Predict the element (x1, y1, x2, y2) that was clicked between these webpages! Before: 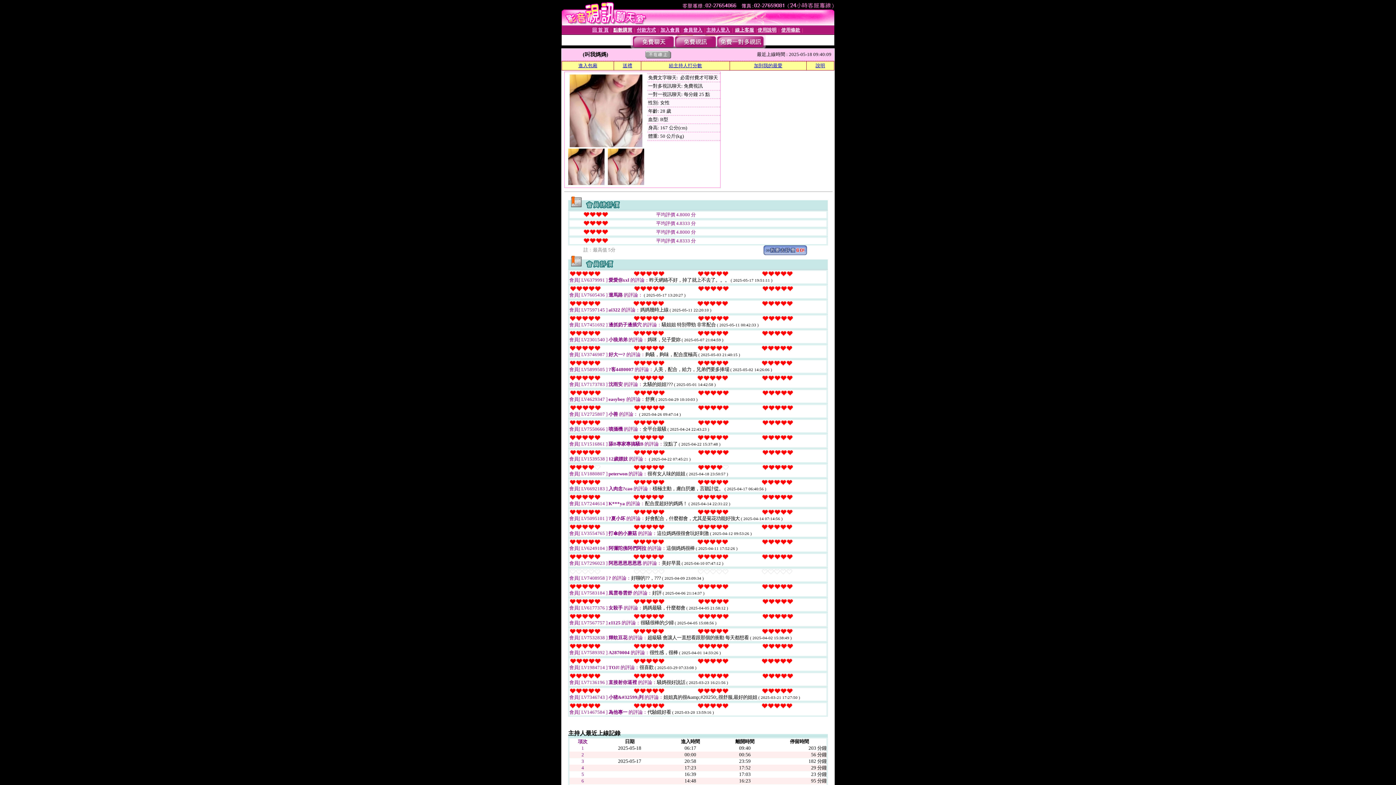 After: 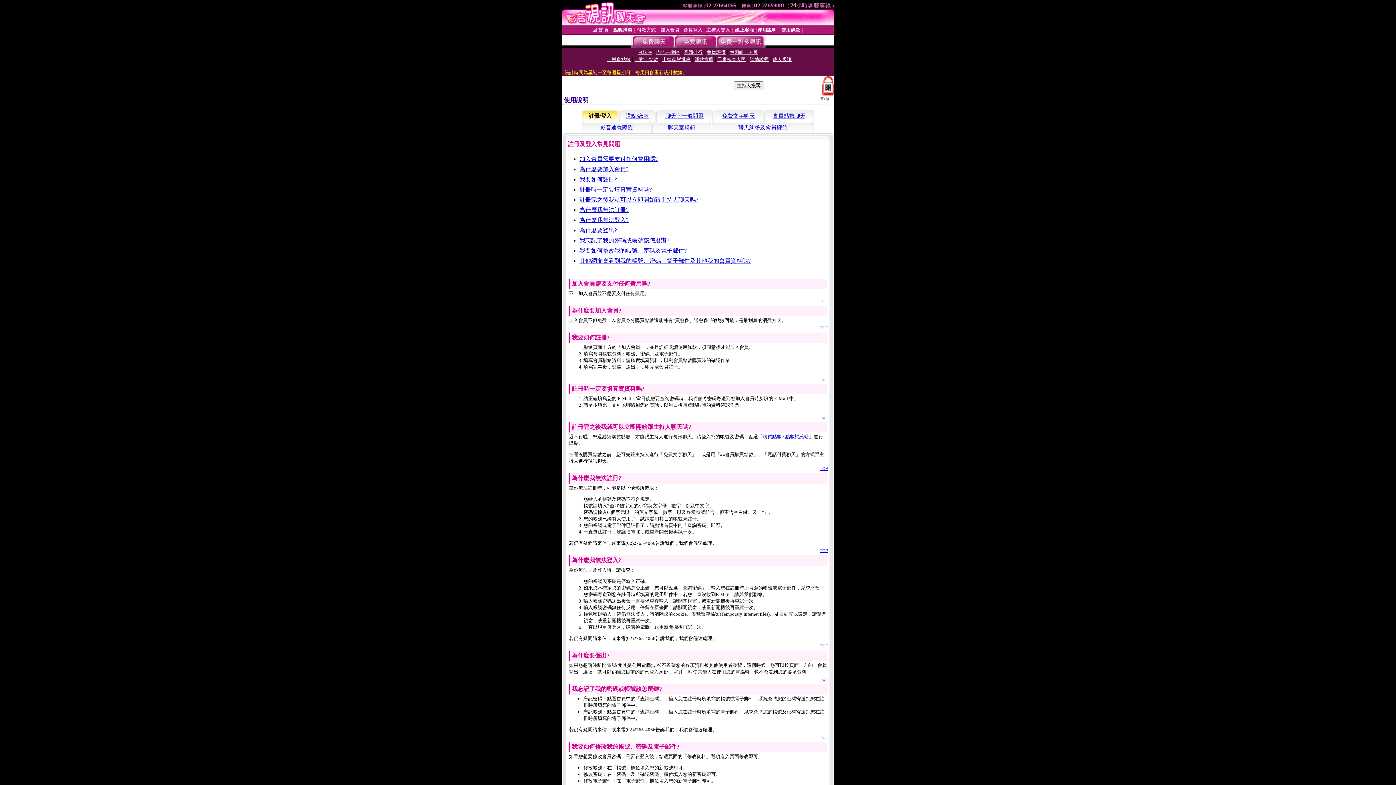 Action: label: 說明 bbox: (815, 62, 825, 68)